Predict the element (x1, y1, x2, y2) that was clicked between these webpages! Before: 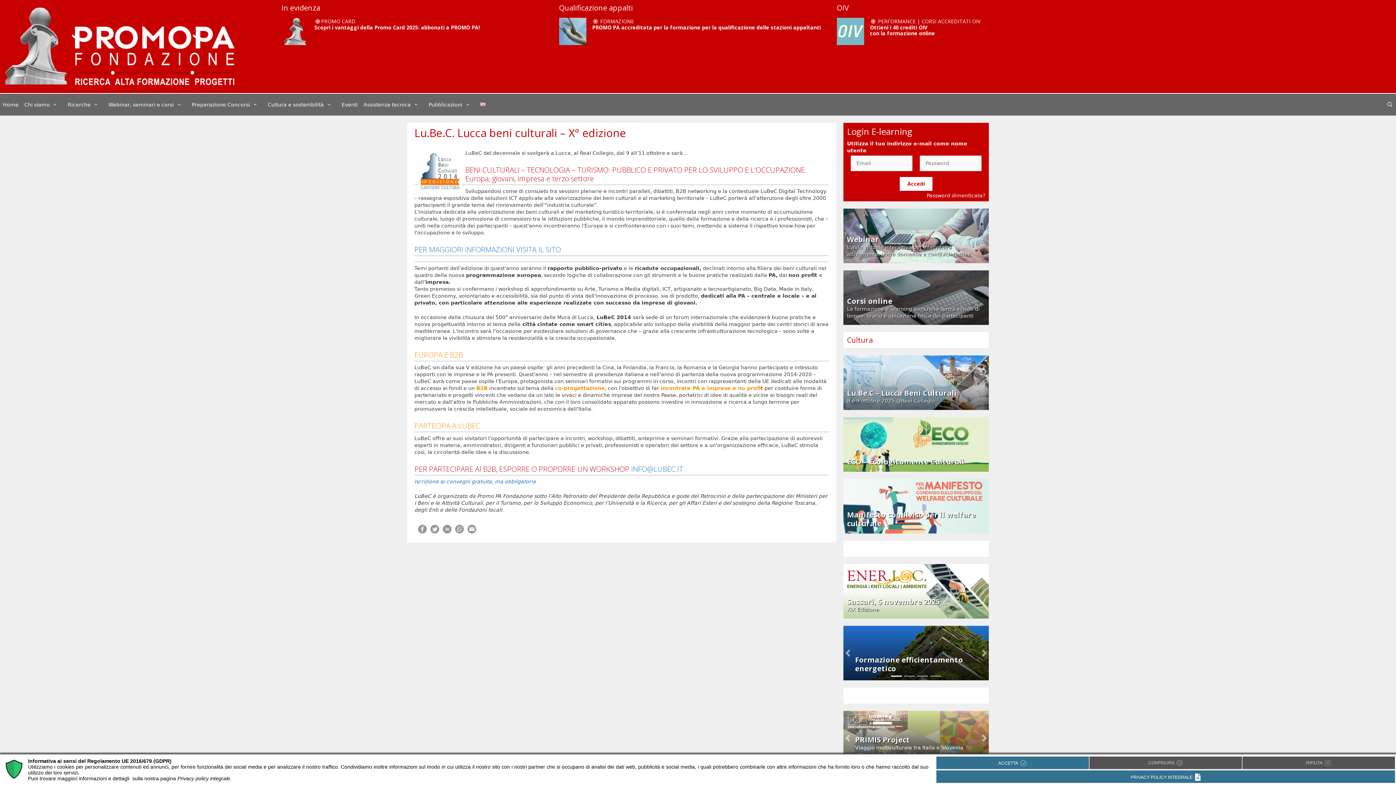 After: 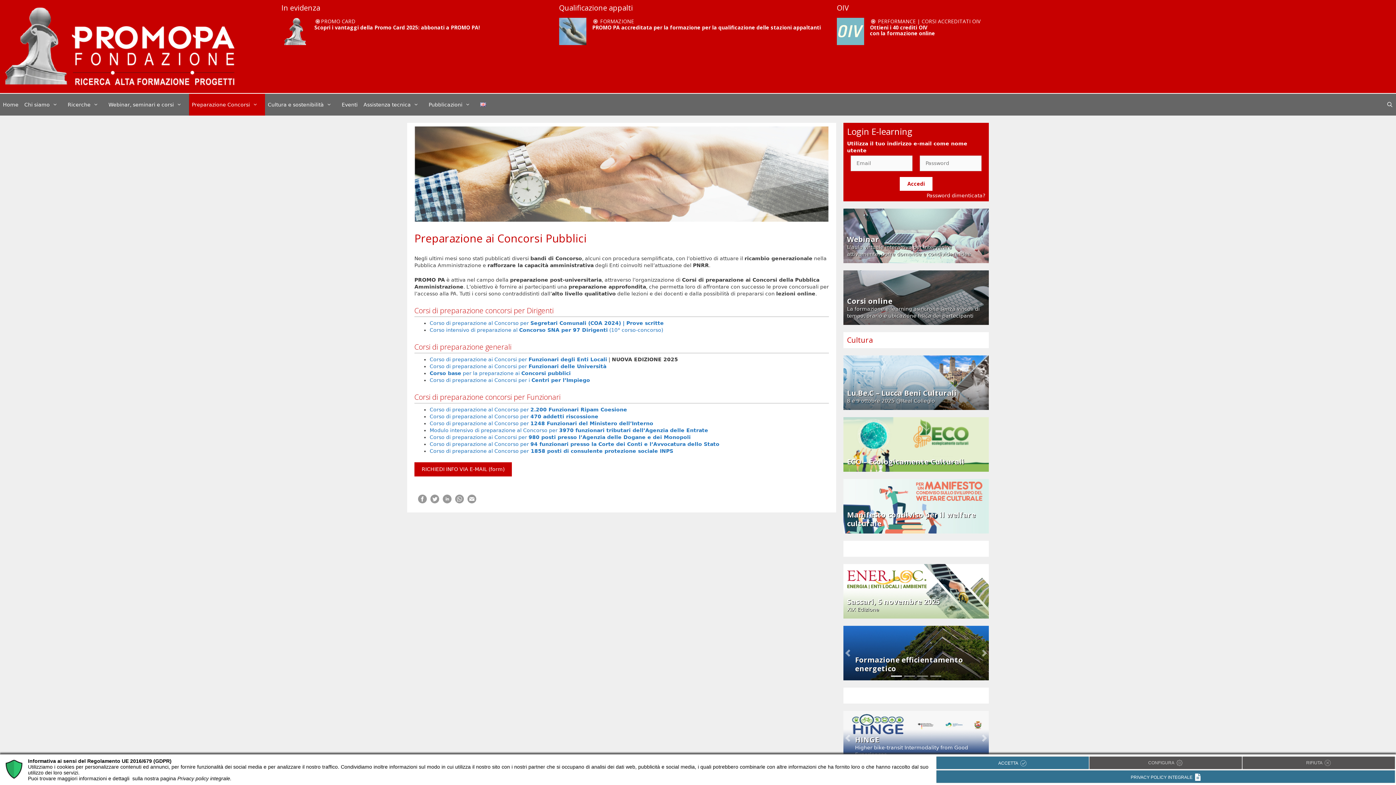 Action: label: Preparazione Concorsi bbox: (188, 93, 265, 115)